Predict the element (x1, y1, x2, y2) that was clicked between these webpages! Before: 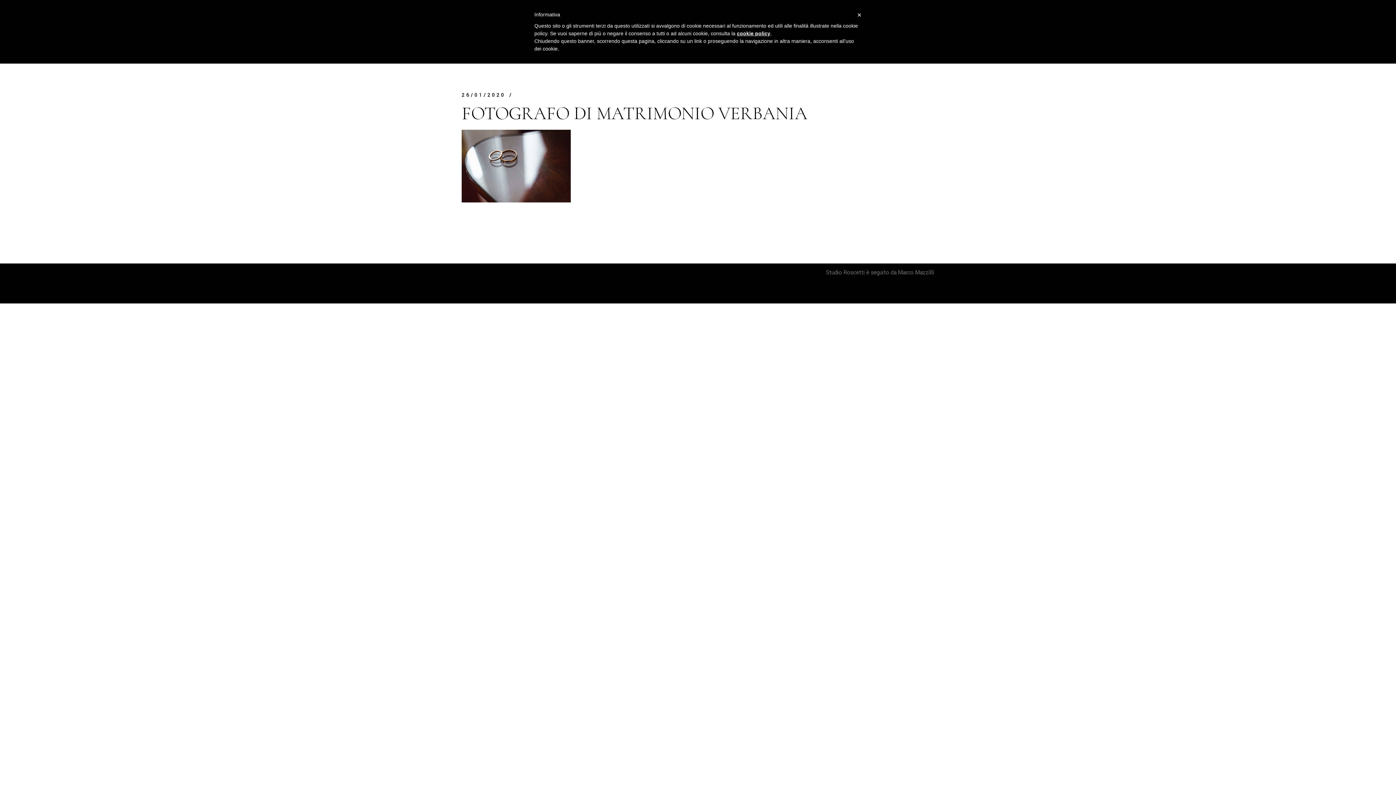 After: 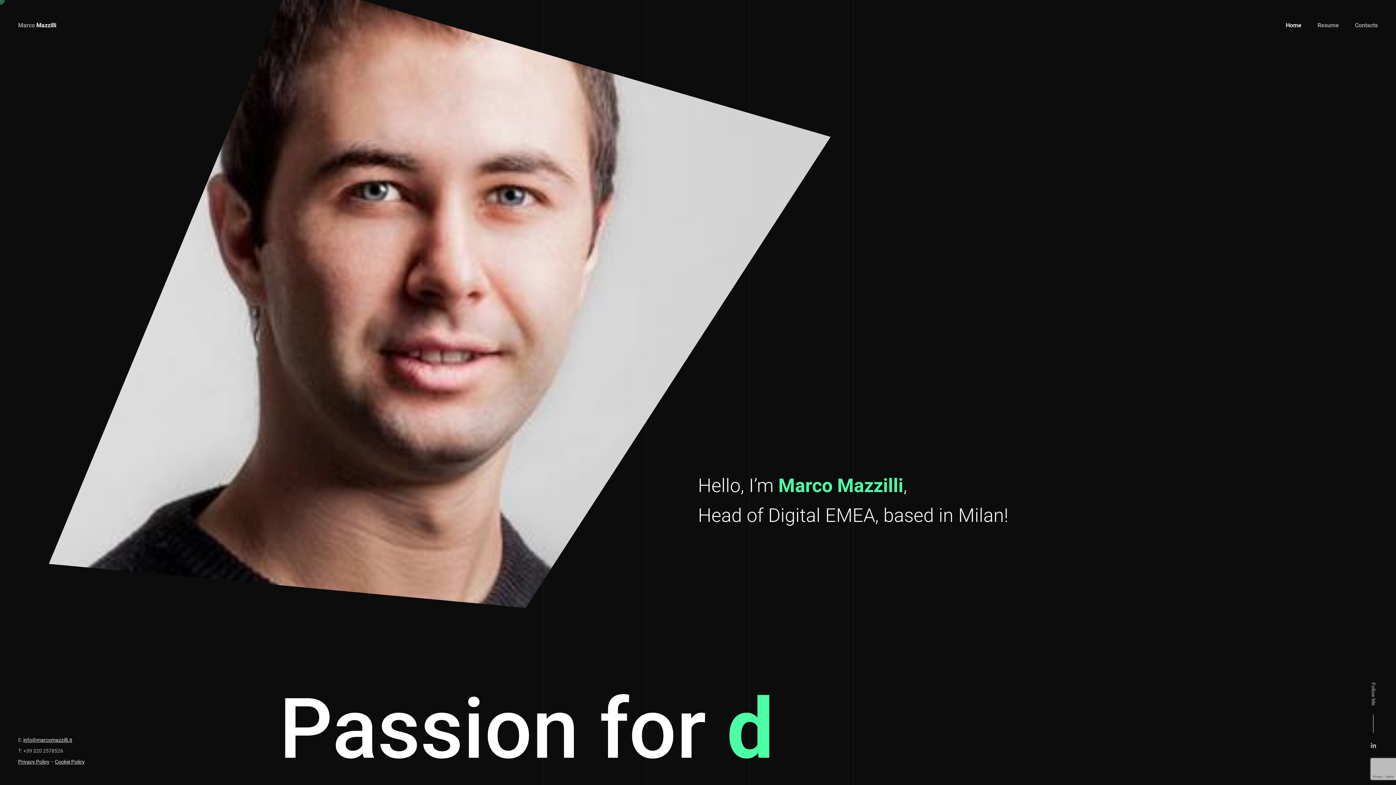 Action: label: Marco Mazzilli bbox: (898, 268, 934, 276)